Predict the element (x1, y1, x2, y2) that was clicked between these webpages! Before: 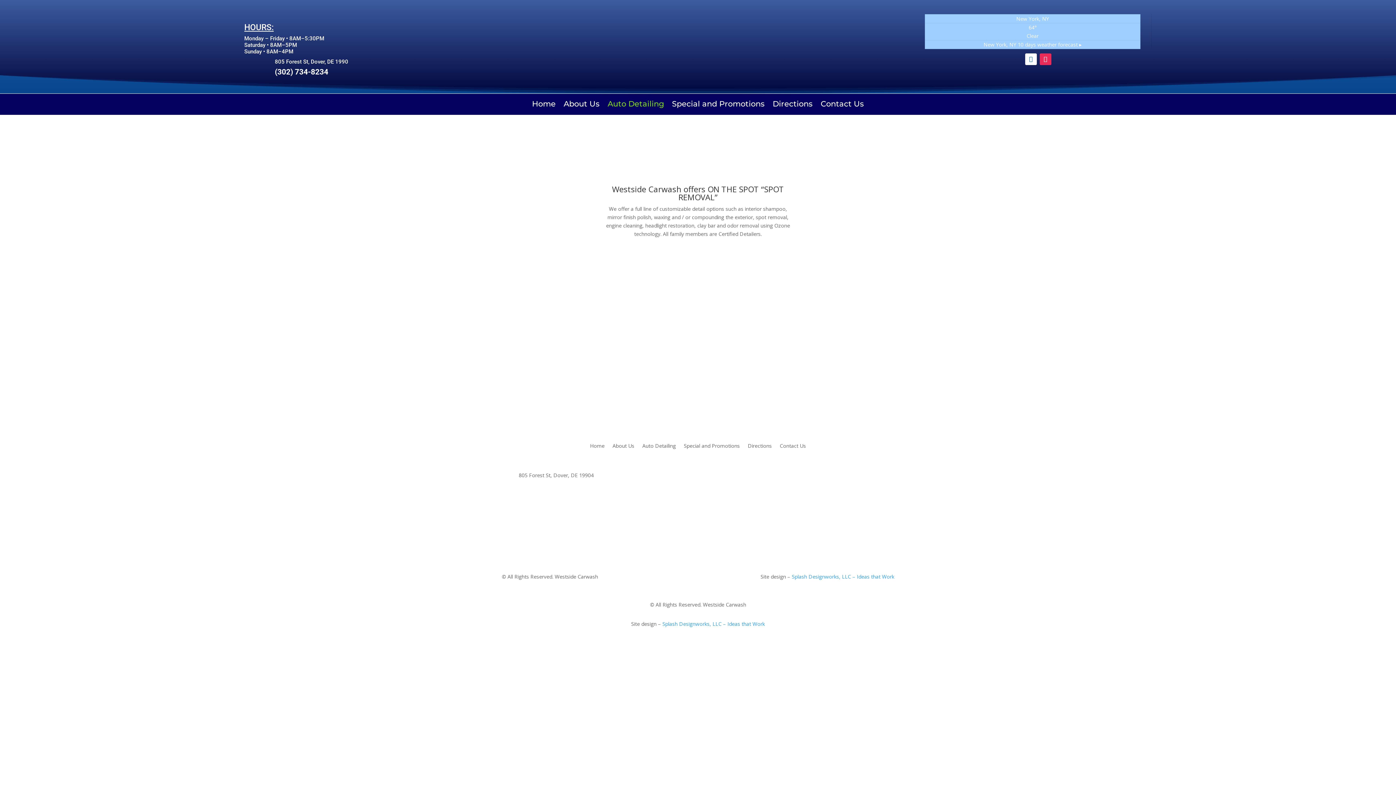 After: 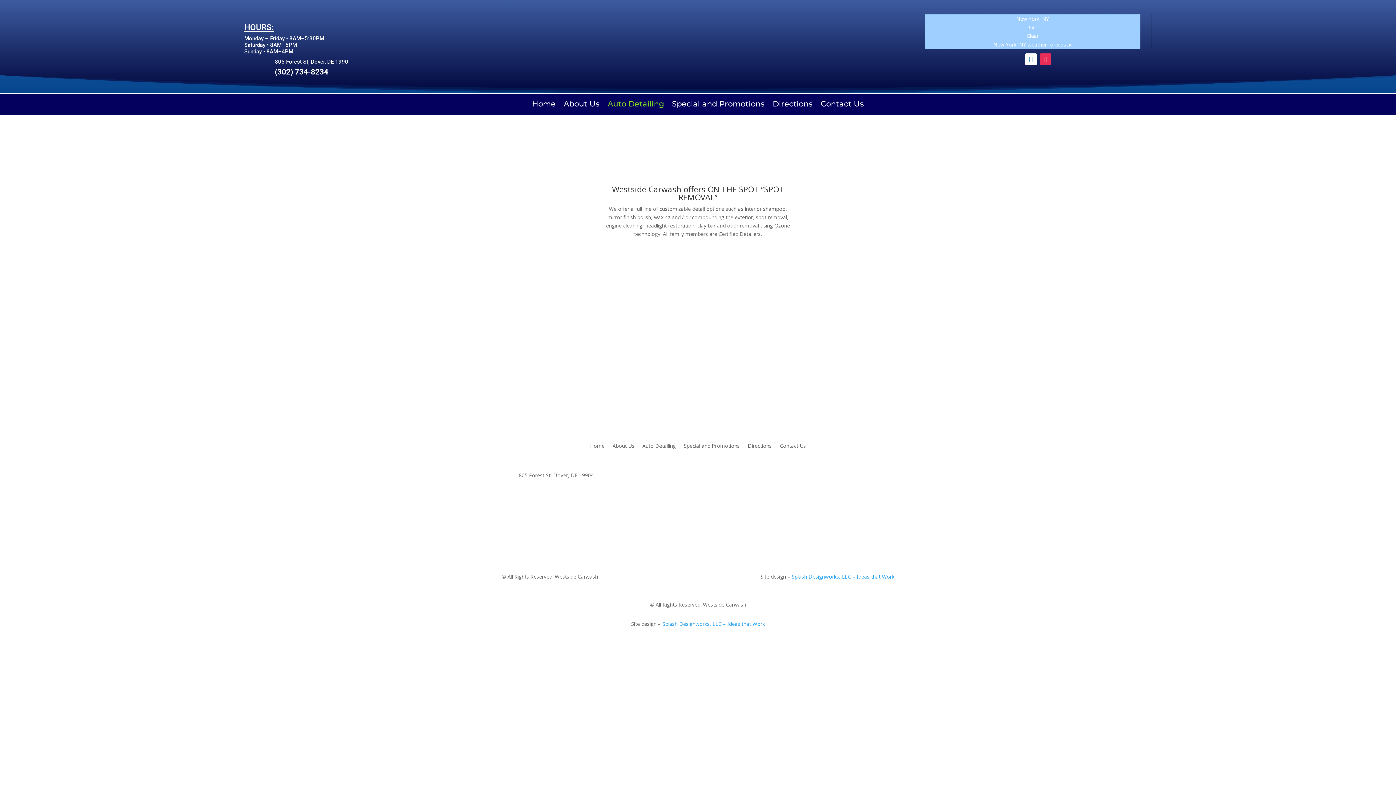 Action: bbox: (607, 101, 664, 109) label: Auto Detailing